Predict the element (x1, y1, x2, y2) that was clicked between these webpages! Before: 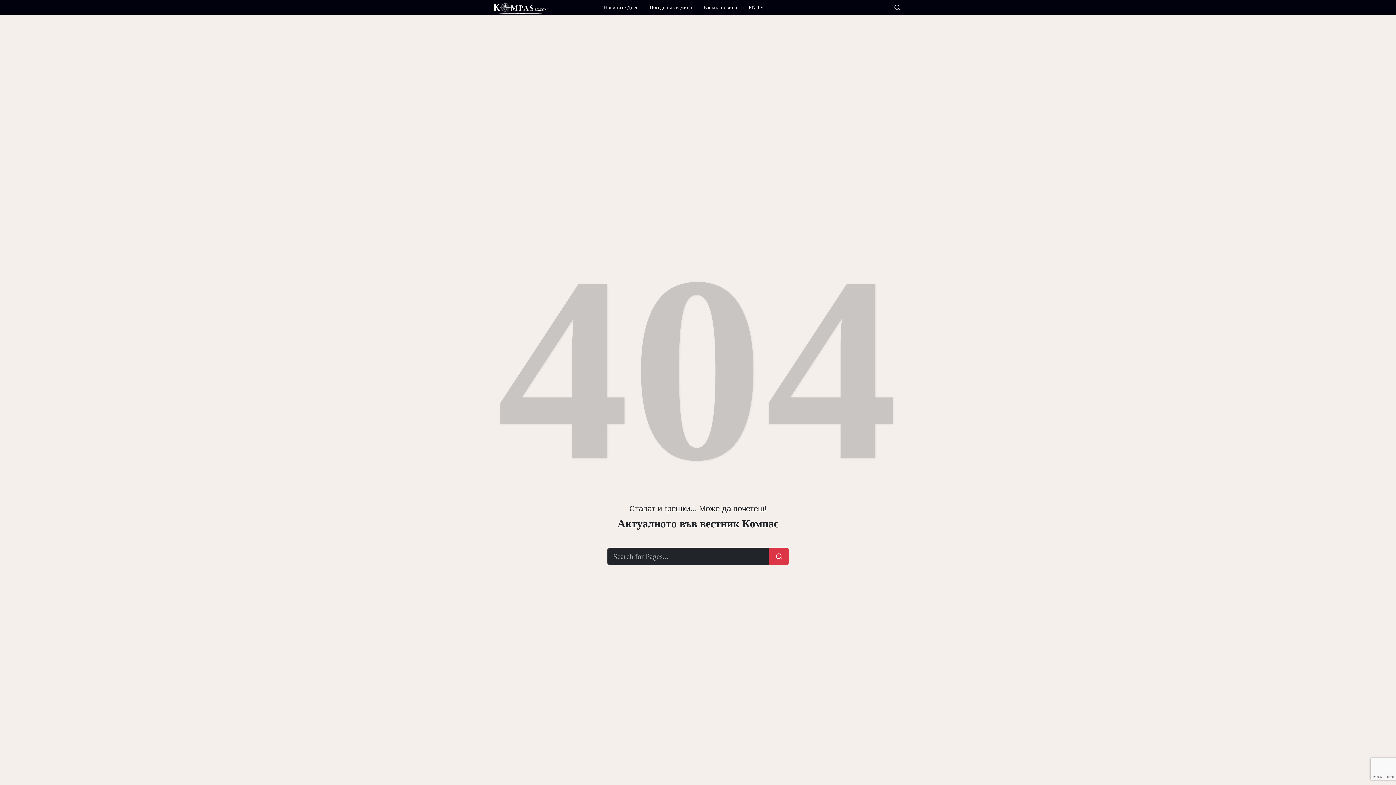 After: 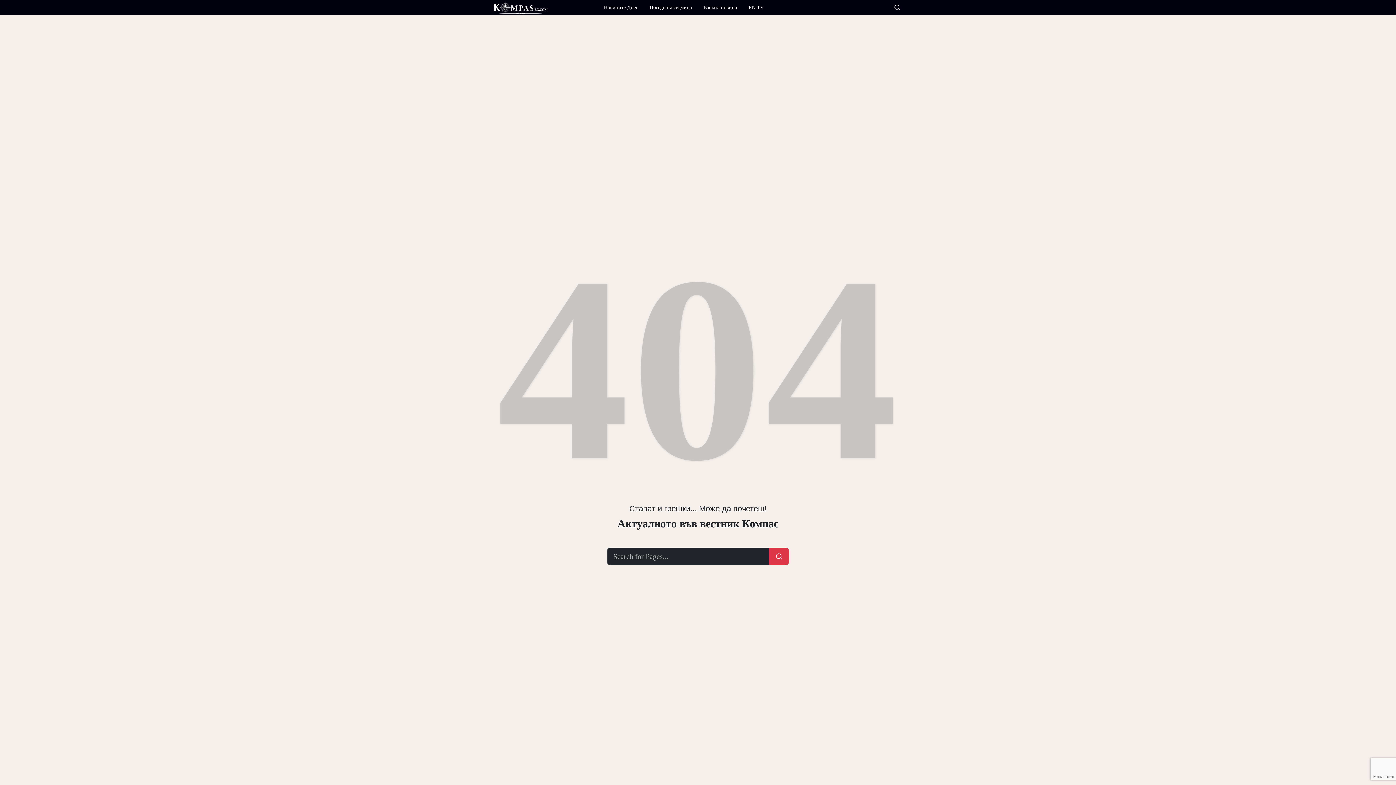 Action: bbox: (769, 548, 789, 565)